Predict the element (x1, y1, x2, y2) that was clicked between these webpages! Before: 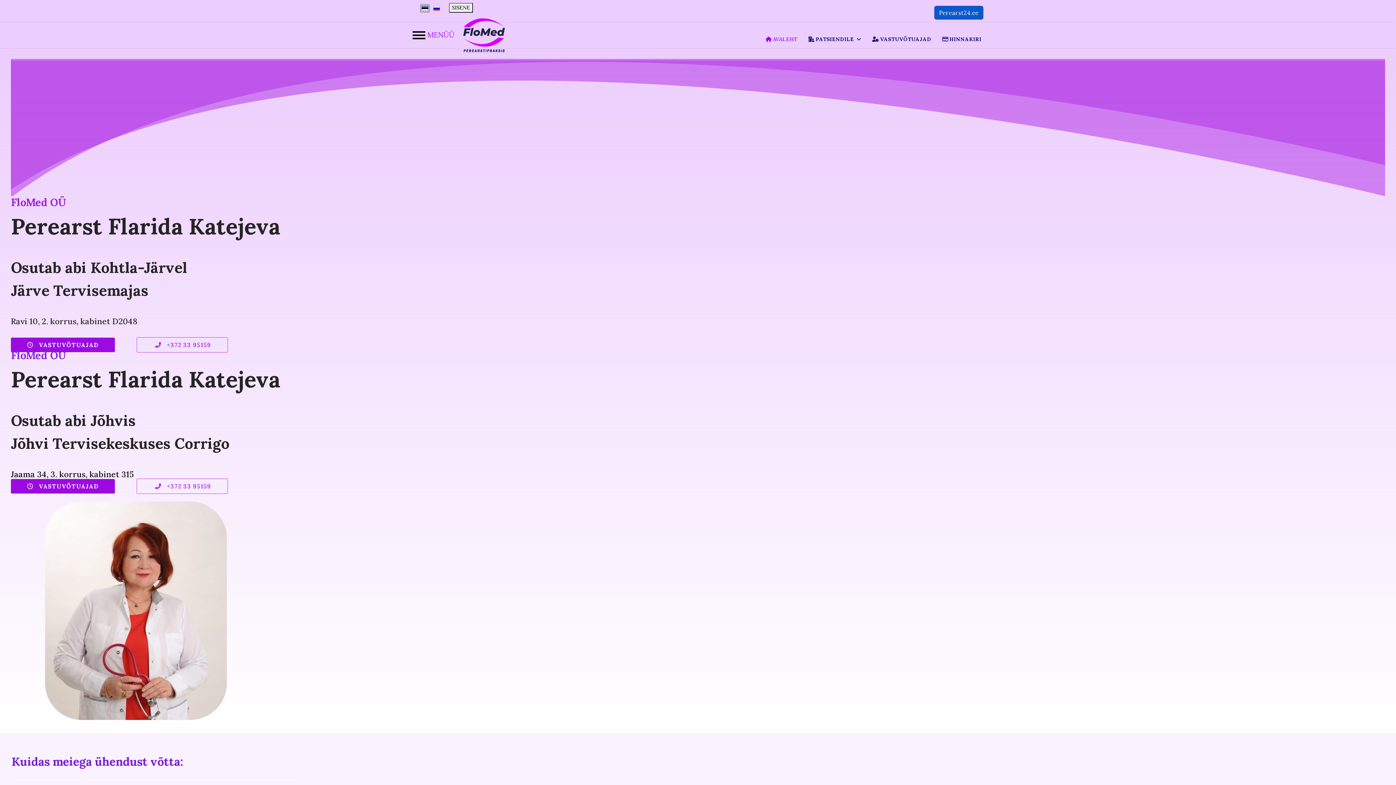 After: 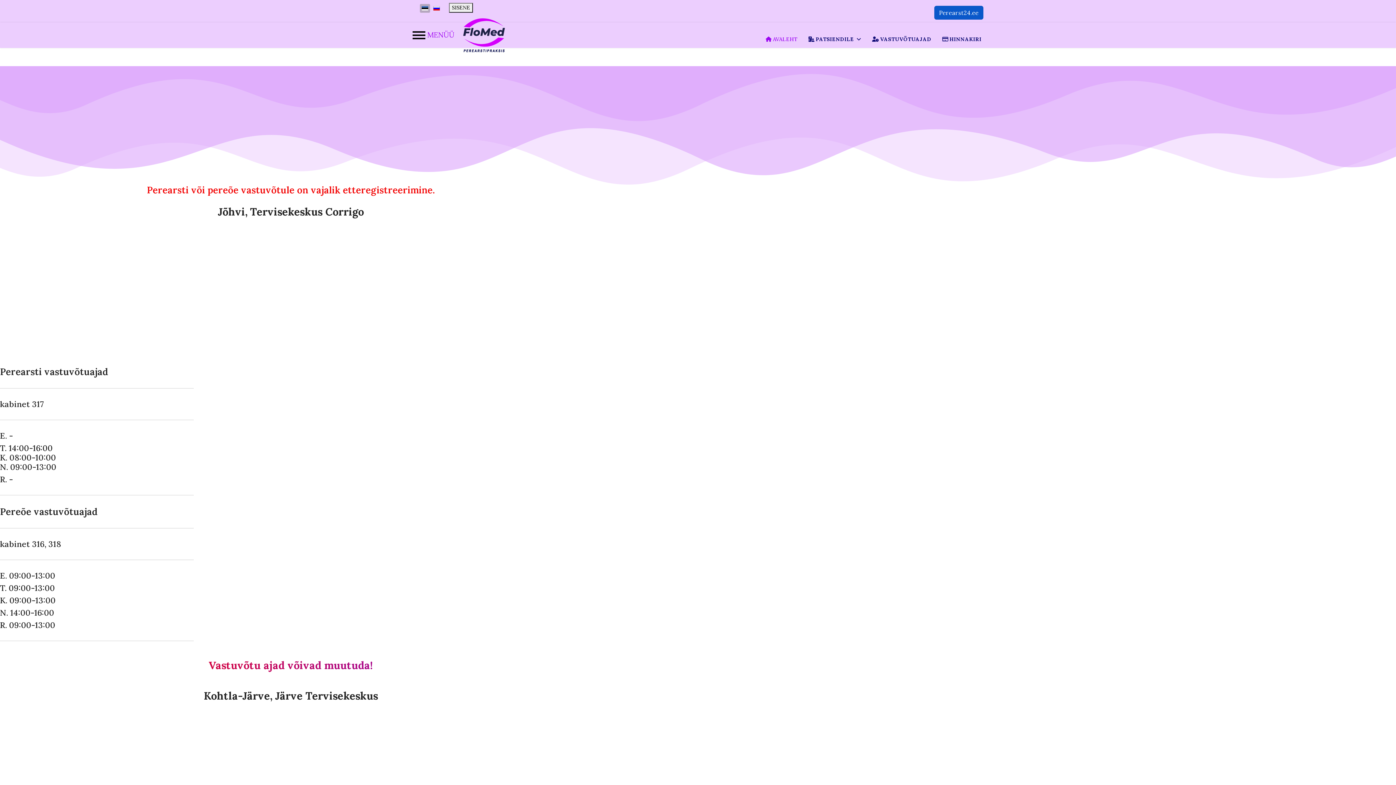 Action: label:  VASTUVÕTUAJAD bbox: (10, 482, 125, 490)